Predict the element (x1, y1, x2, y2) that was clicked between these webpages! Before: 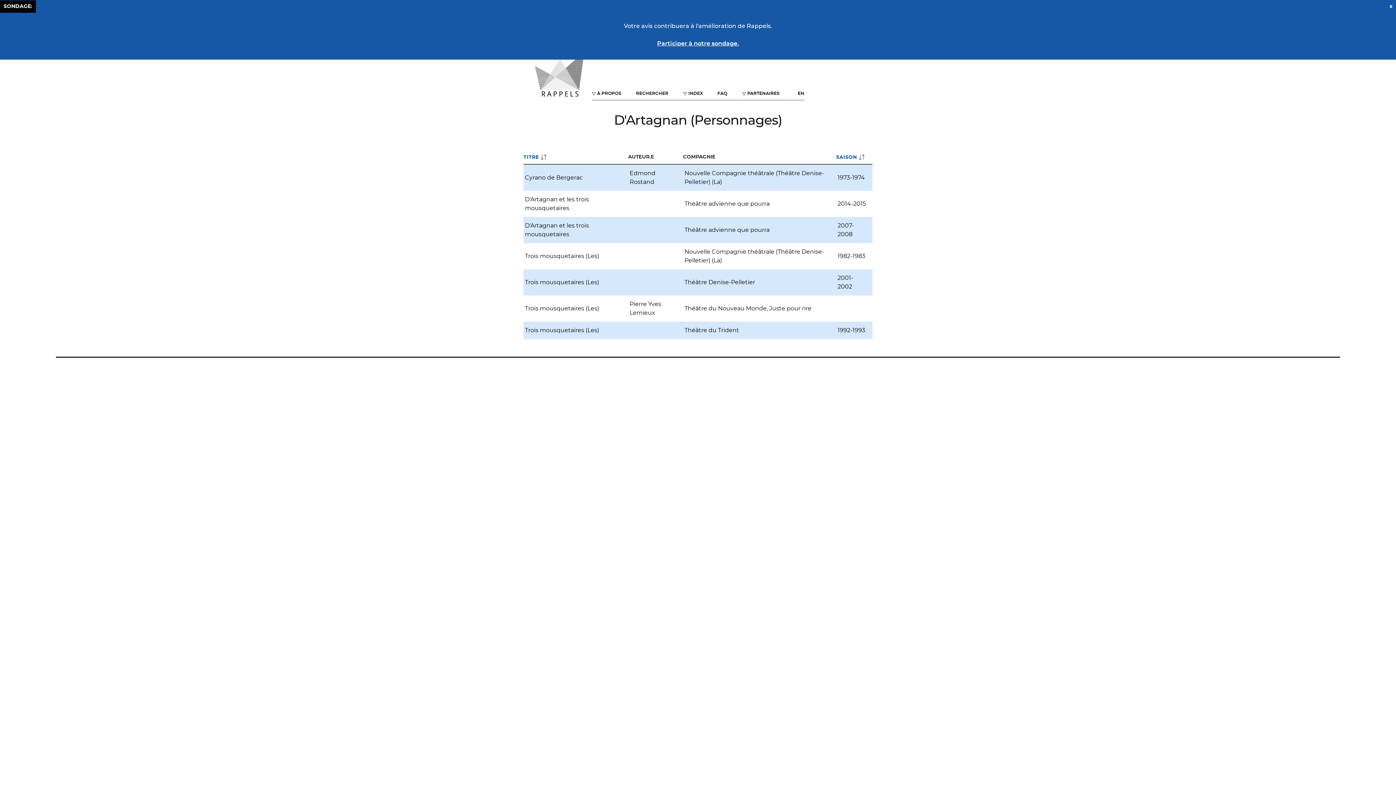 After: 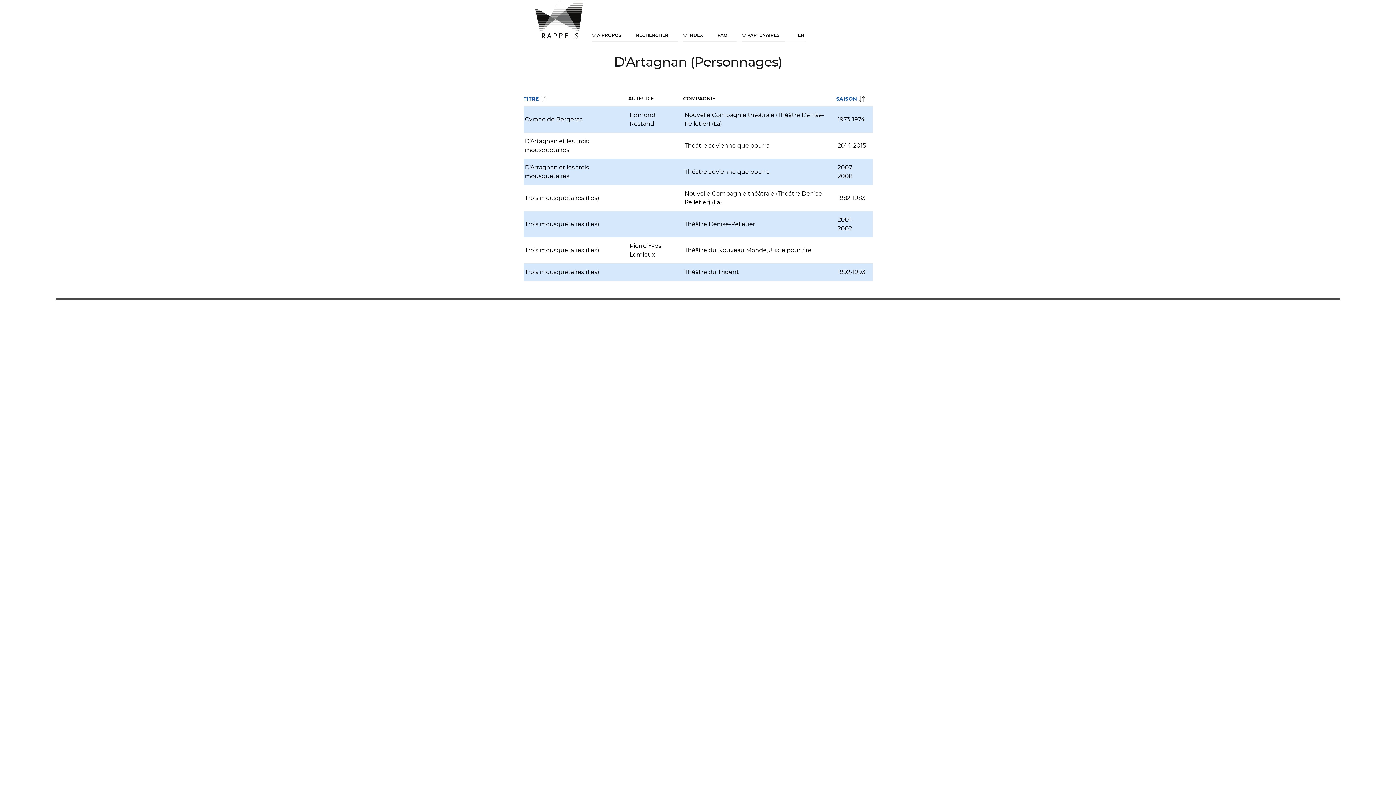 Action: bbox: (1389, 3, 1392, 9) label: x